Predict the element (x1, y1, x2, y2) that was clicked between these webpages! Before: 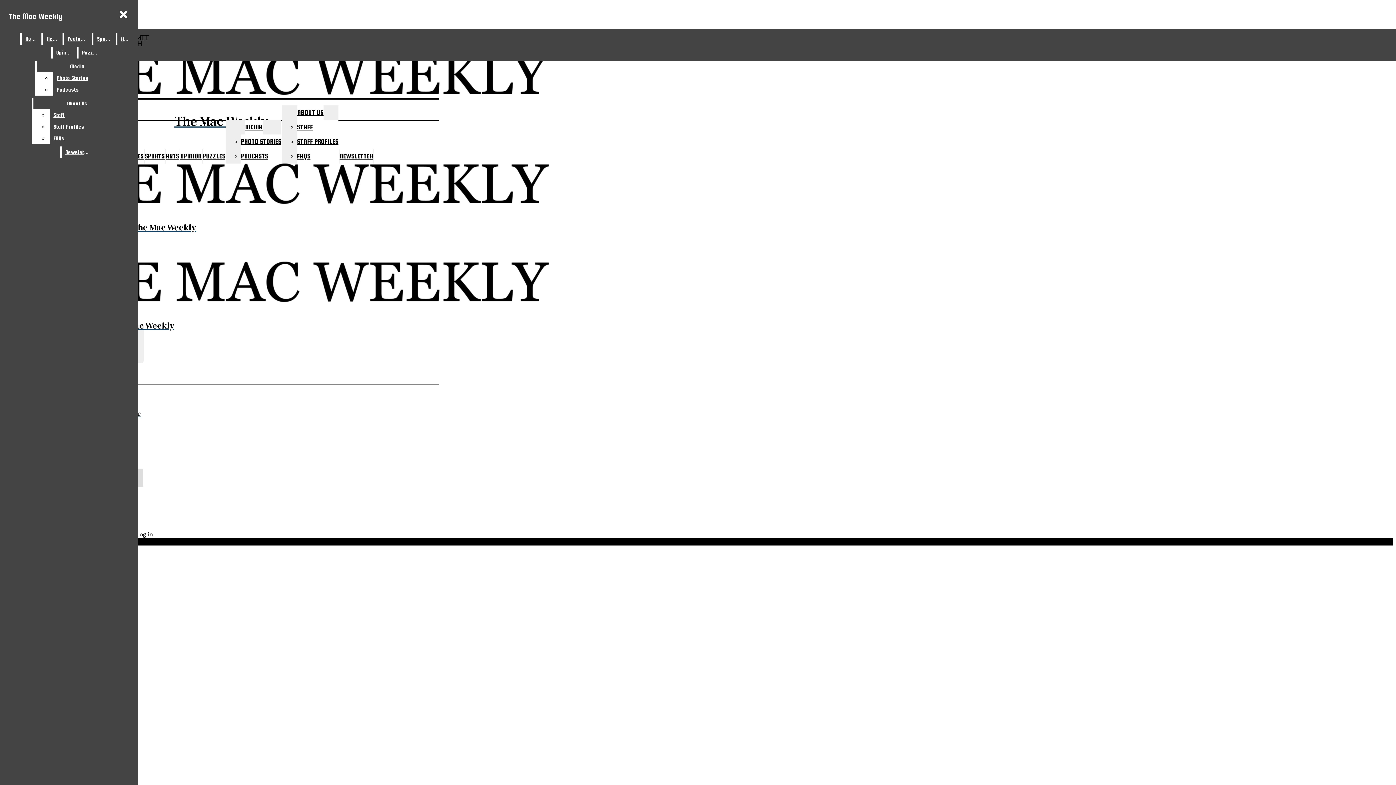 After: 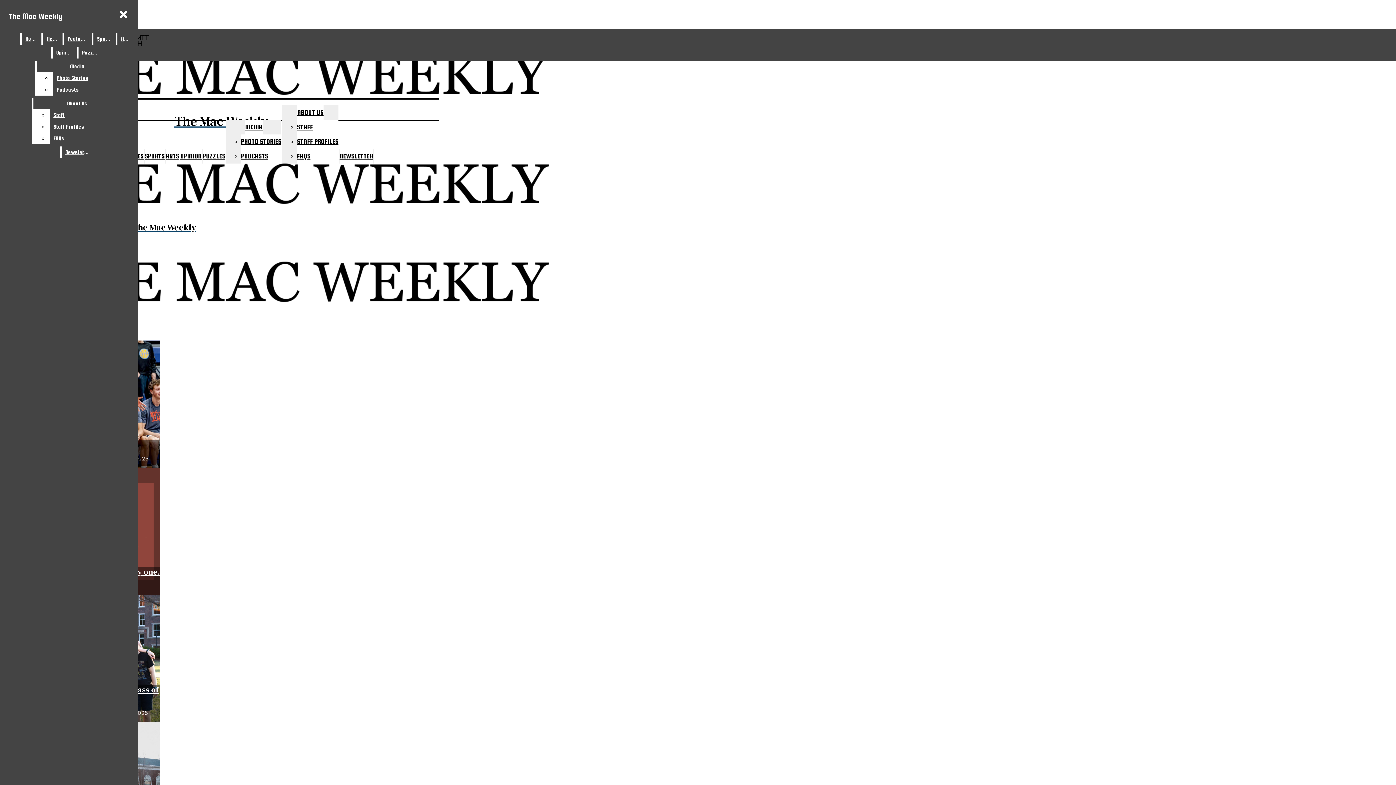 Action: label: The Mac Weekly bbox: (5, 8, 66, 24)